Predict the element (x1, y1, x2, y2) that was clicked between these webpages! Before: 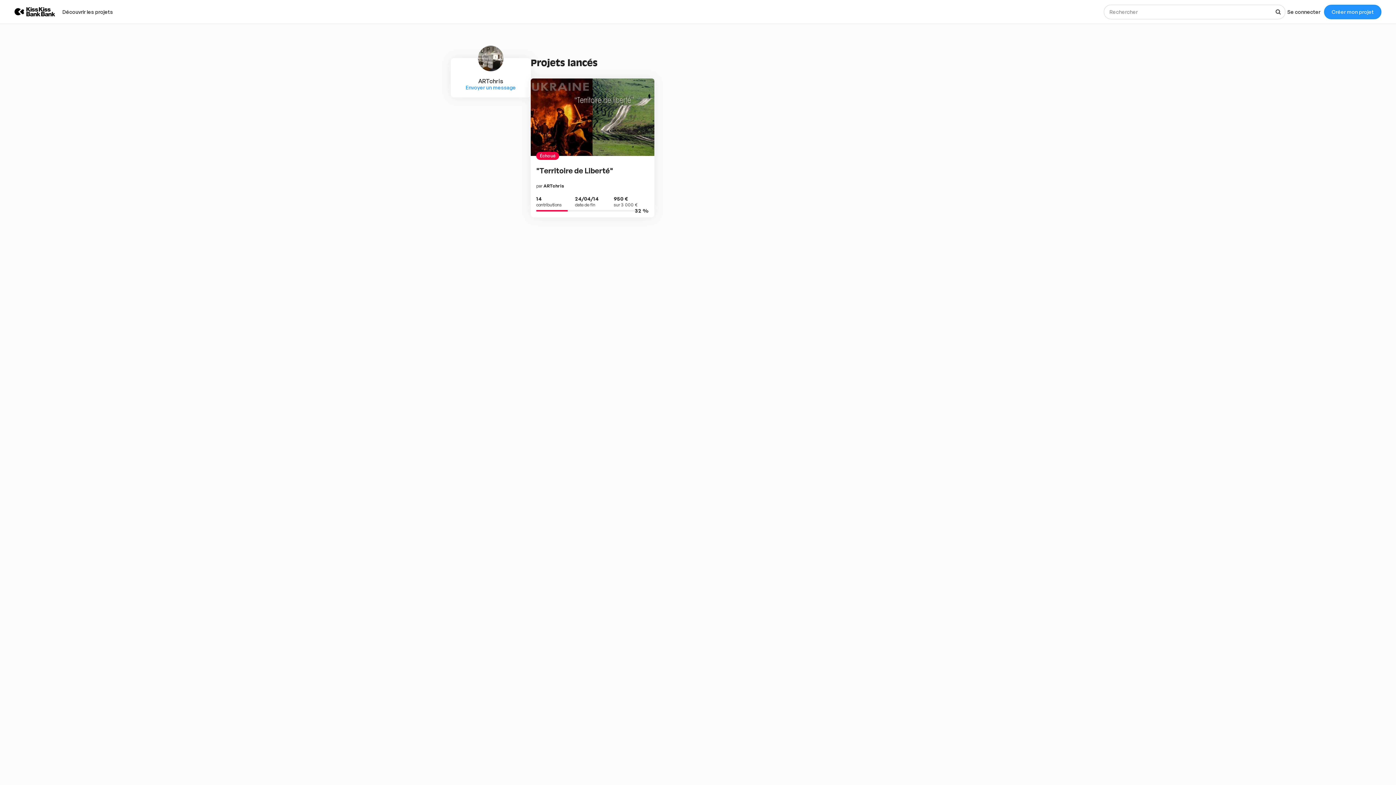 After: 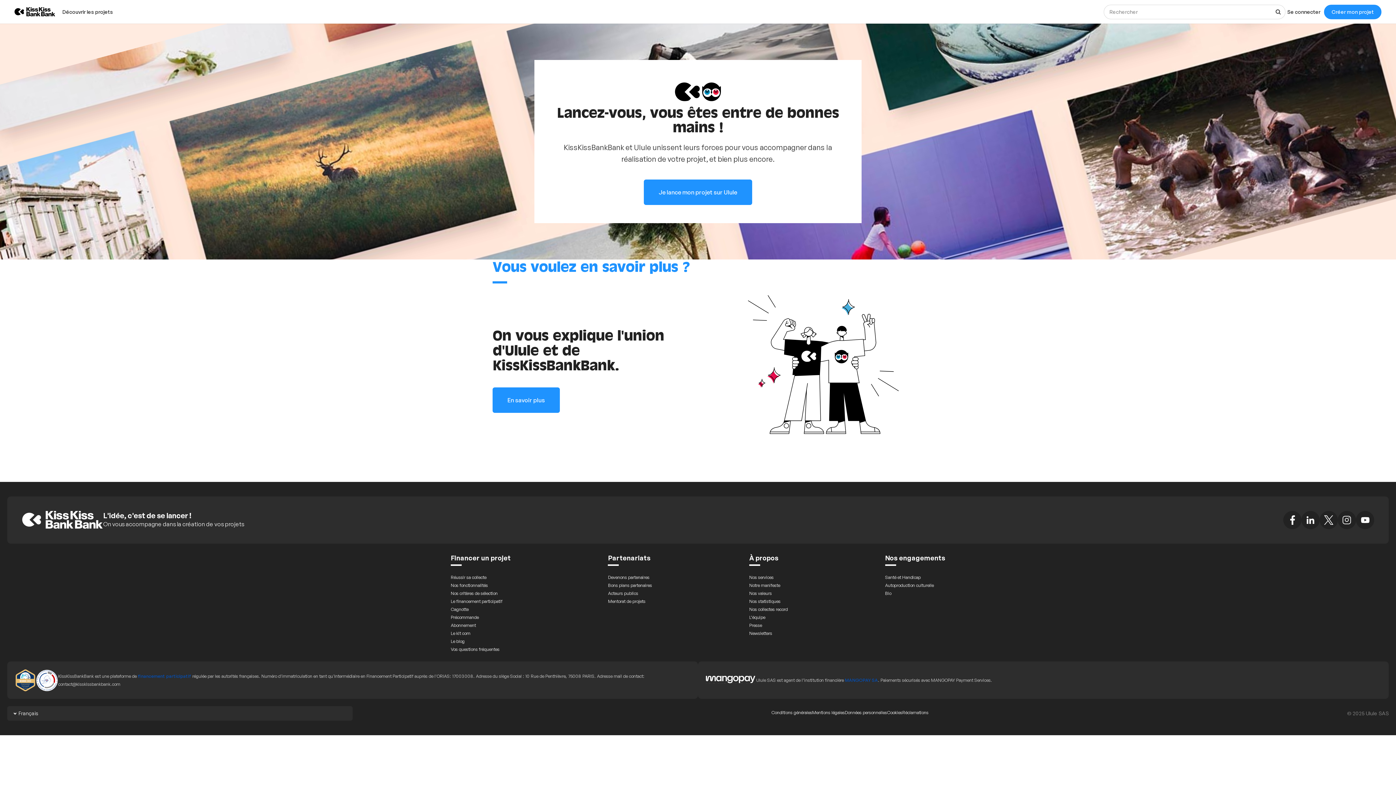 Action: bbox: (1324, 4, 1381, 19) label: Créer mon projet